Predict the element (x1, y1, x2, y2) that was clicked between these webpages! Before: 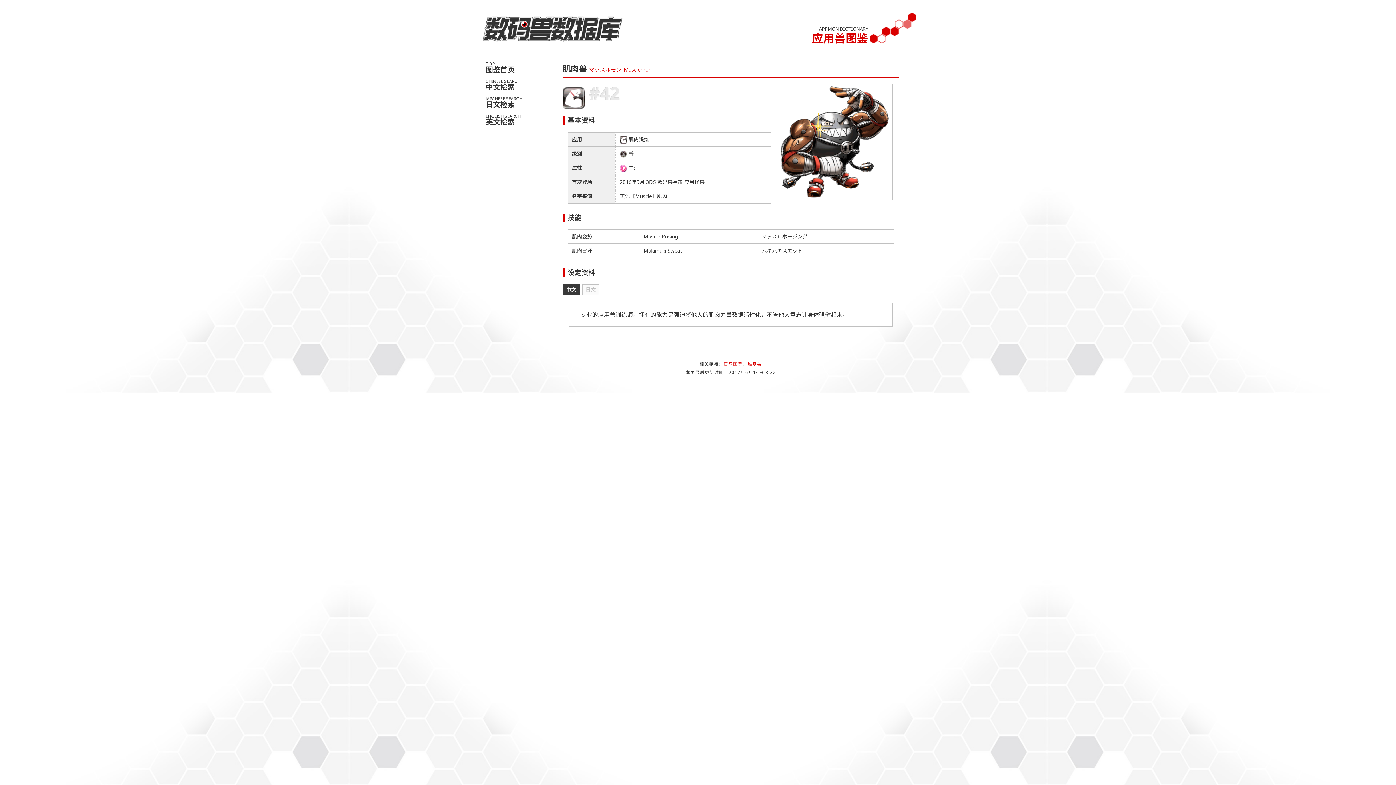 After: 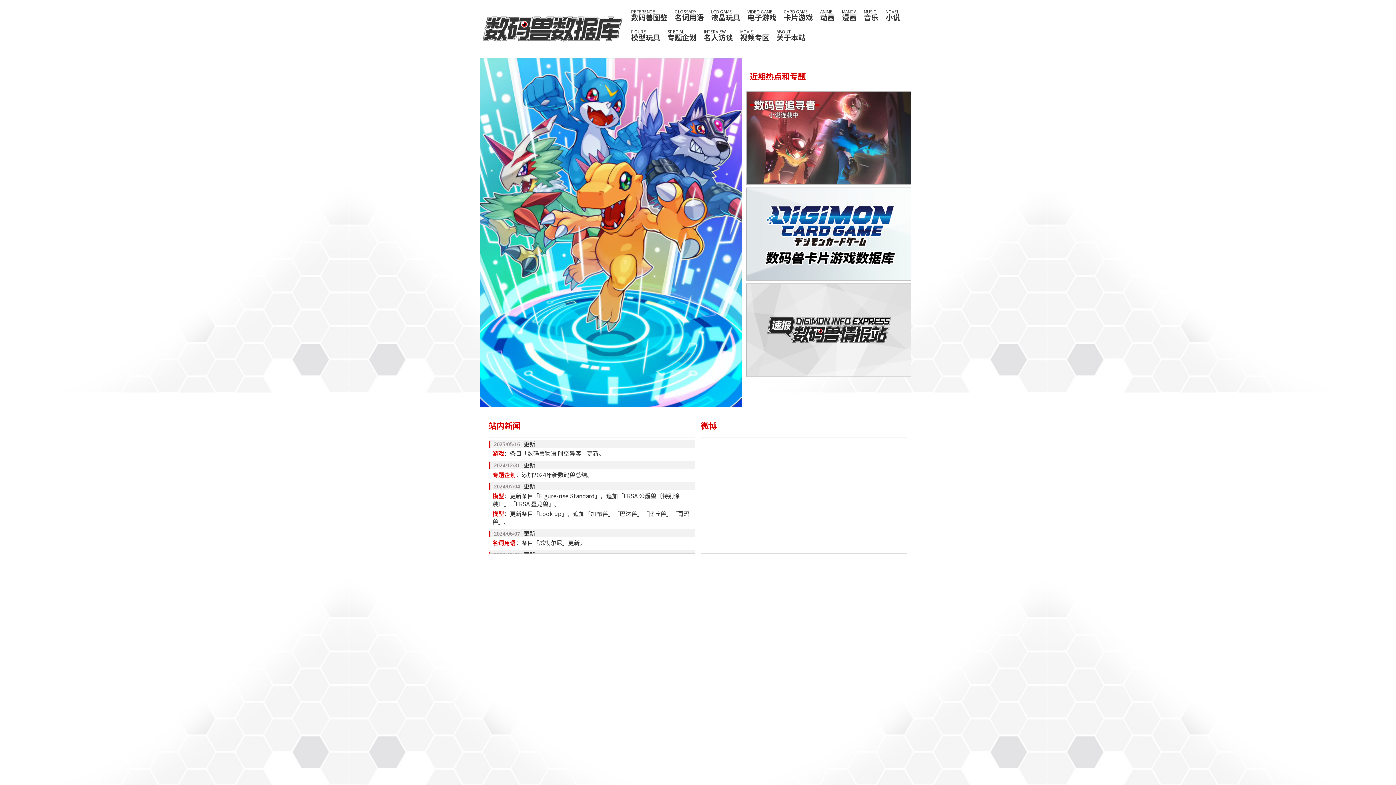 Action: bbox: (480, 49, 625, 57)